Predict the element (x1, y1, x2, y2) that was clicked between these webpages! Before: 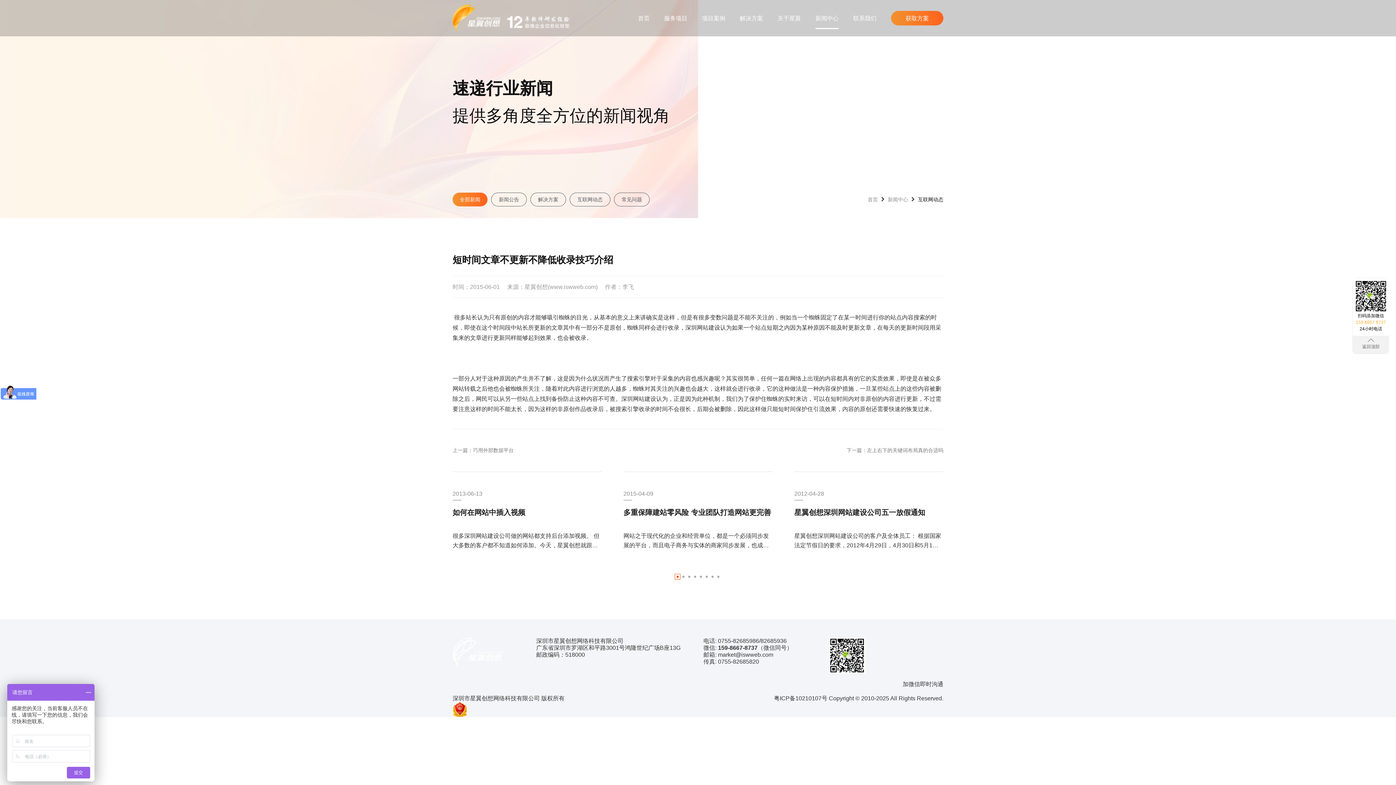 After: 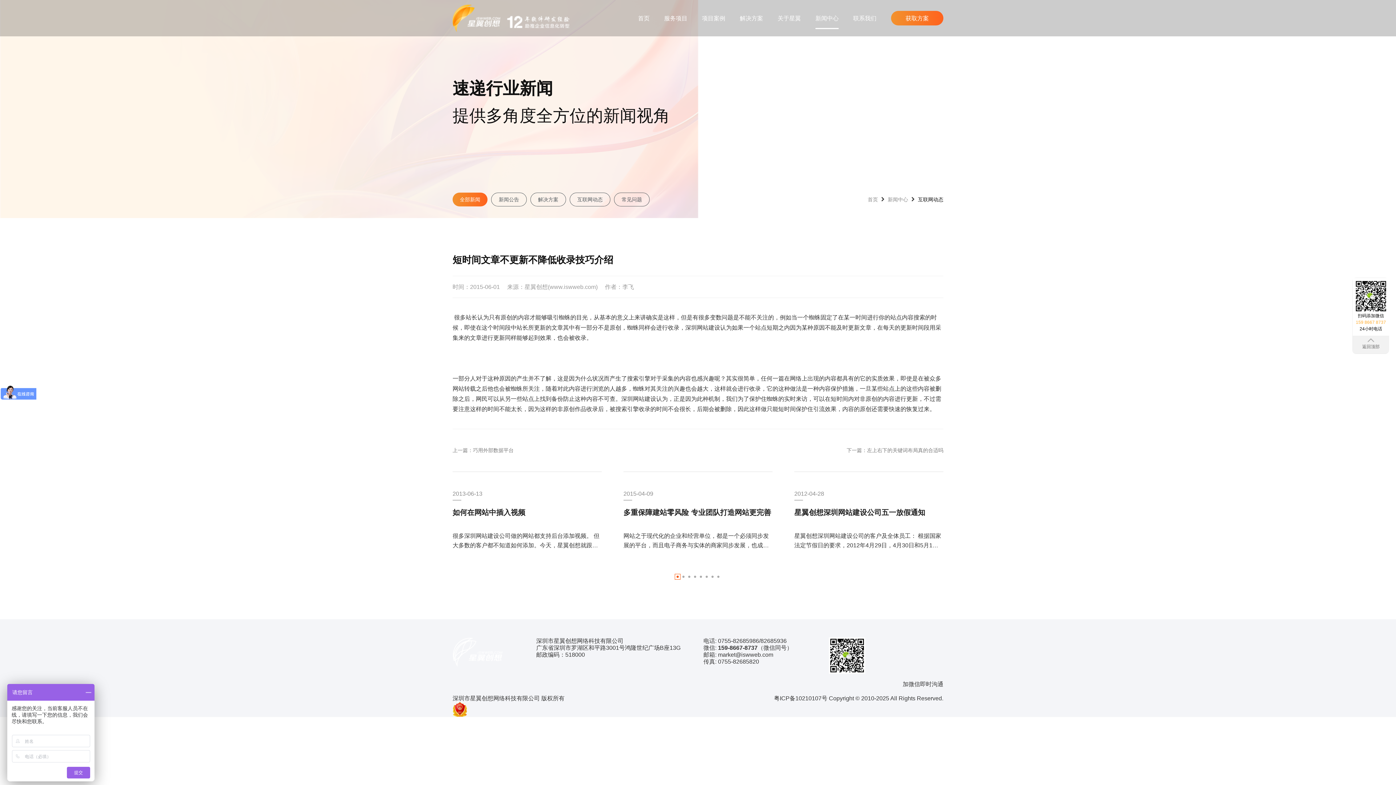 Action: label: 扫码添加微信
159 8667 8737
24小时电话 bbox: (1353, 278, 1389, 336)